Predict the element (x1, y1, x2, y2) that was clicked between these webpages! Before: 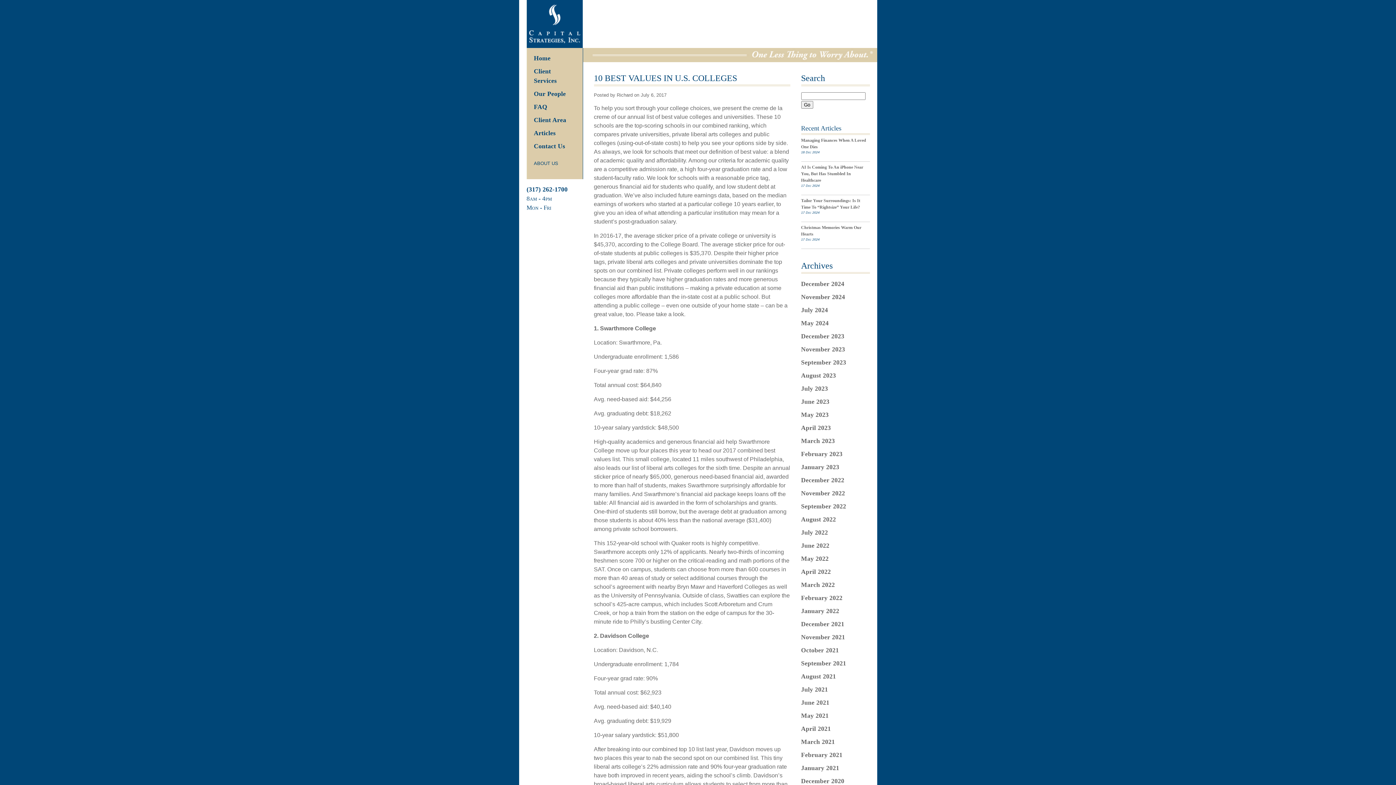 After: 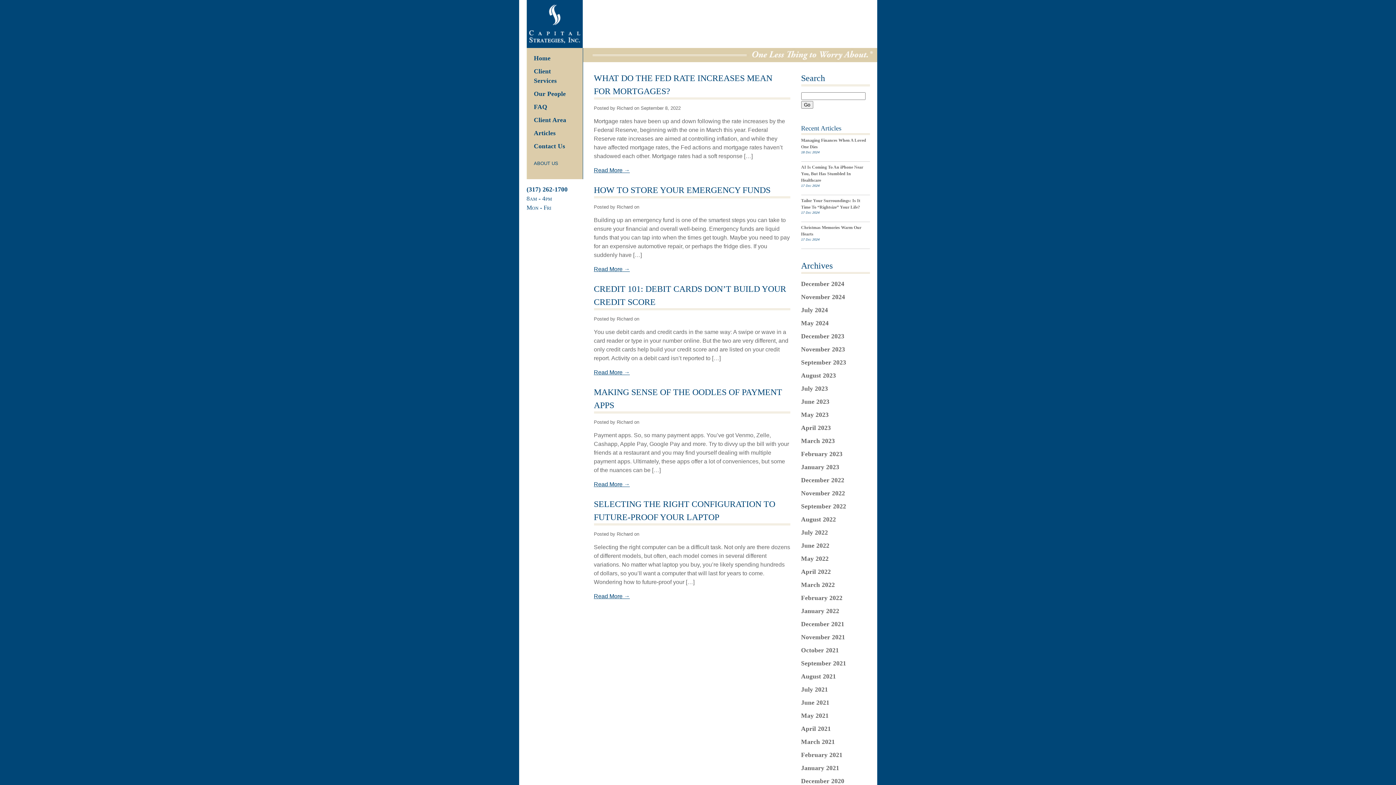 Action: label: September 2022 bbox: (801, 502, 846, 510)